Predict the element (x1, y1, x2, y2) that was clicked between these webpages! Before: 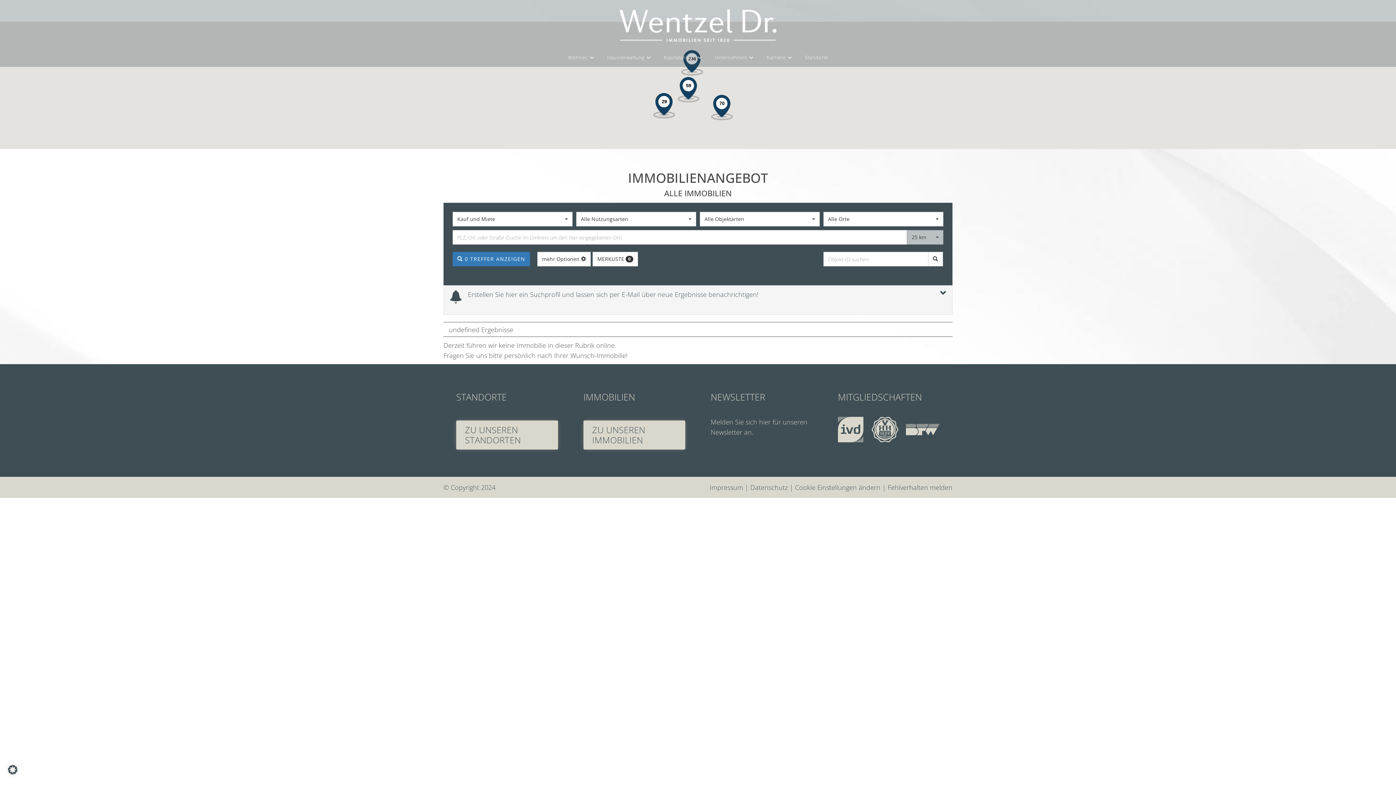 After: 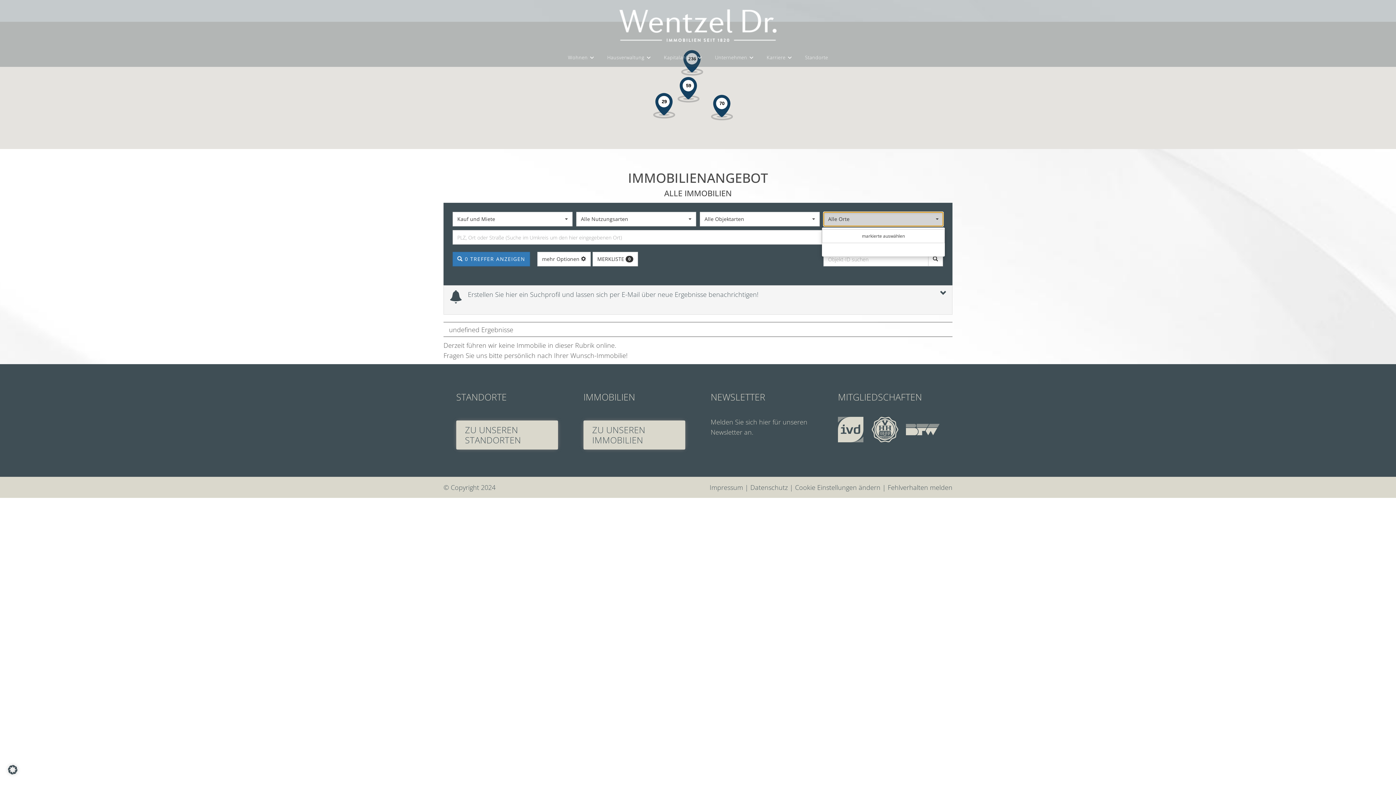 Action: bbox: (823, 212, 943, 226) label: Alle Orte
 